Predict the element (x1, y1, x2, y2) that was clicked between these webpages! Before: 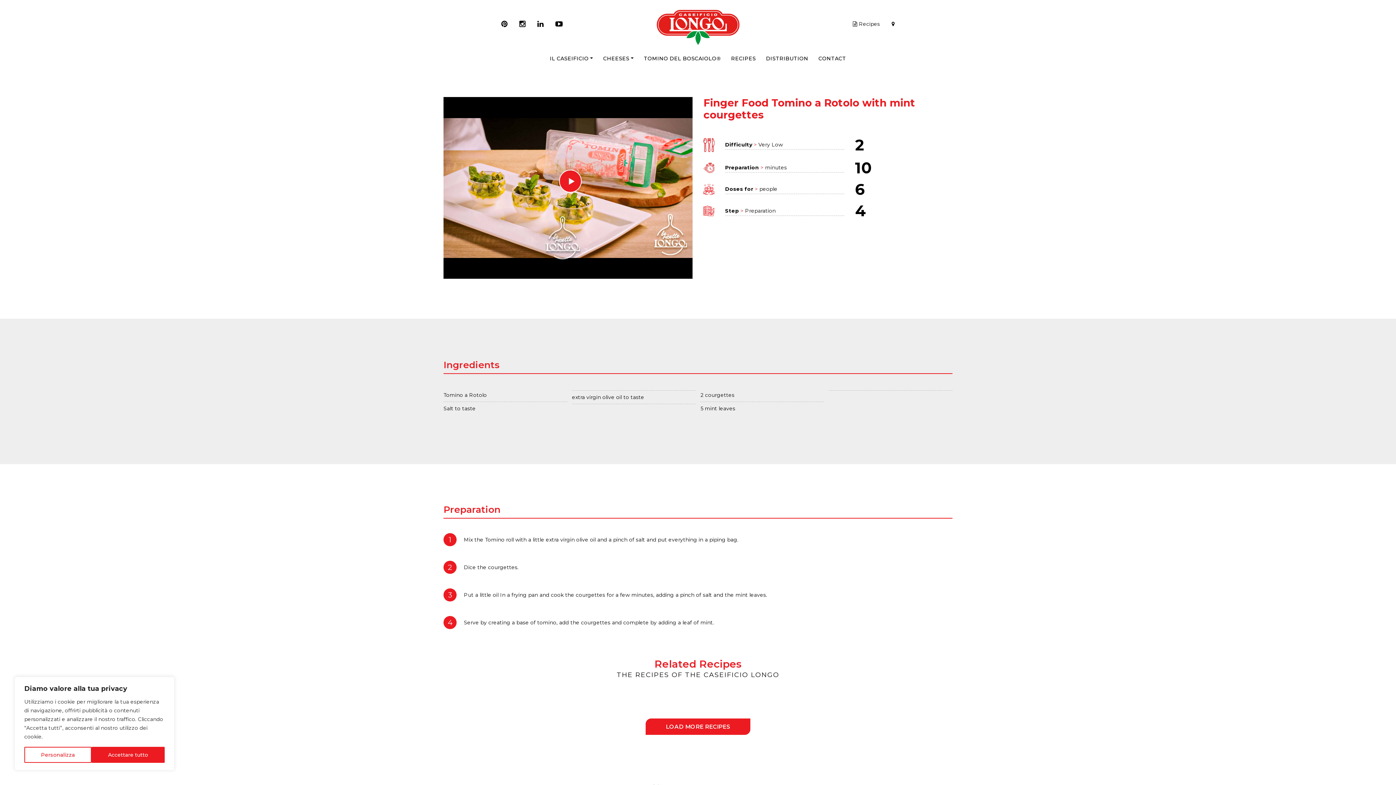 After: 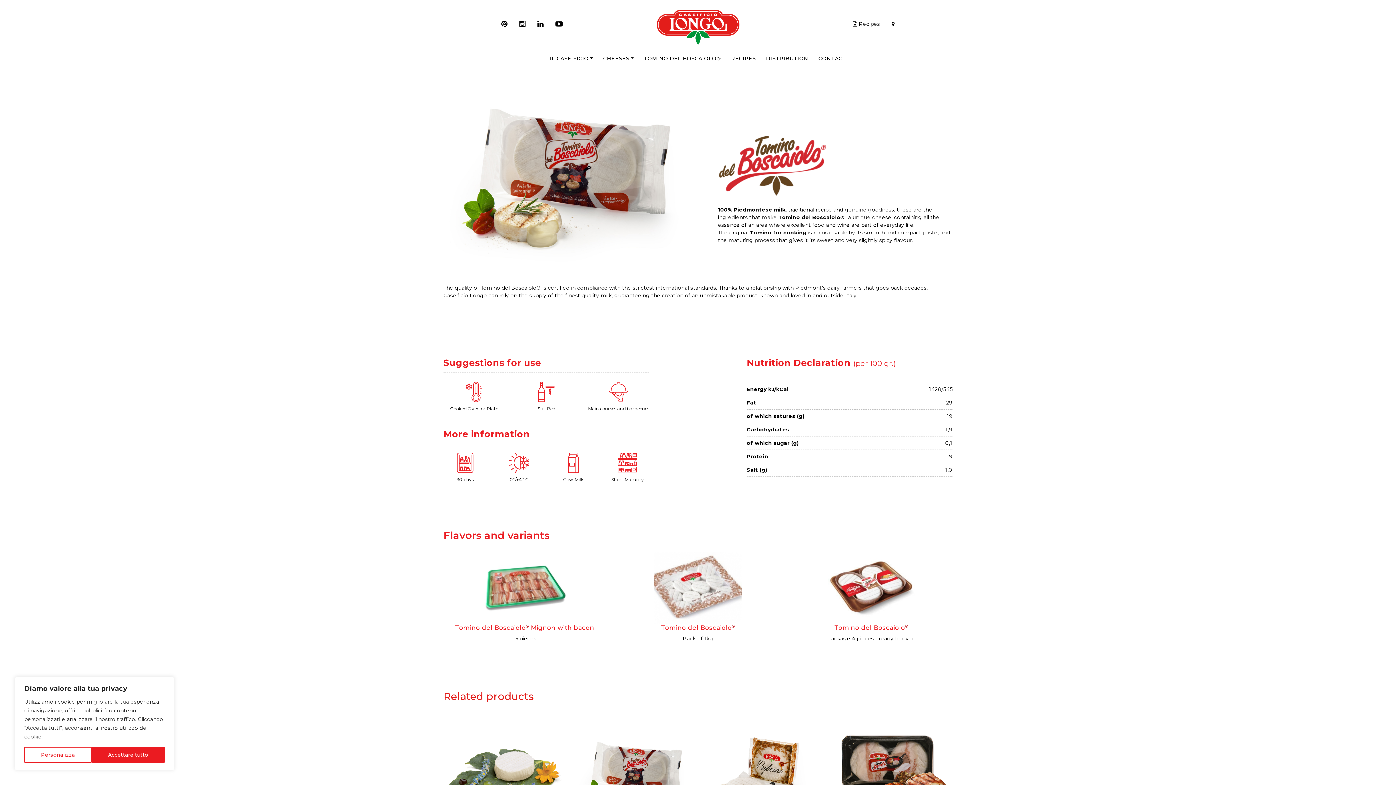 Action: bbox: (638, 52, 726, 64) label: TOMINO DEL BOSCAIOLO®